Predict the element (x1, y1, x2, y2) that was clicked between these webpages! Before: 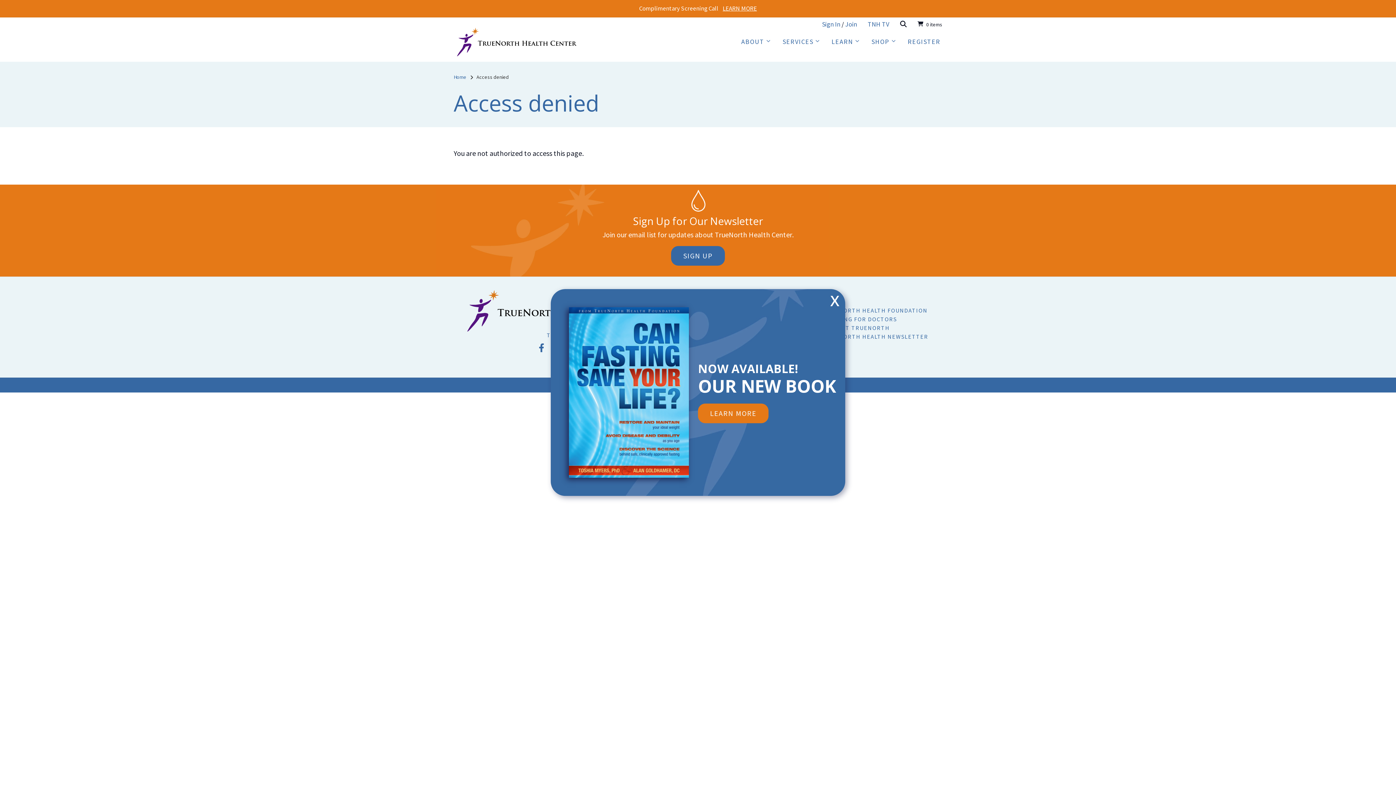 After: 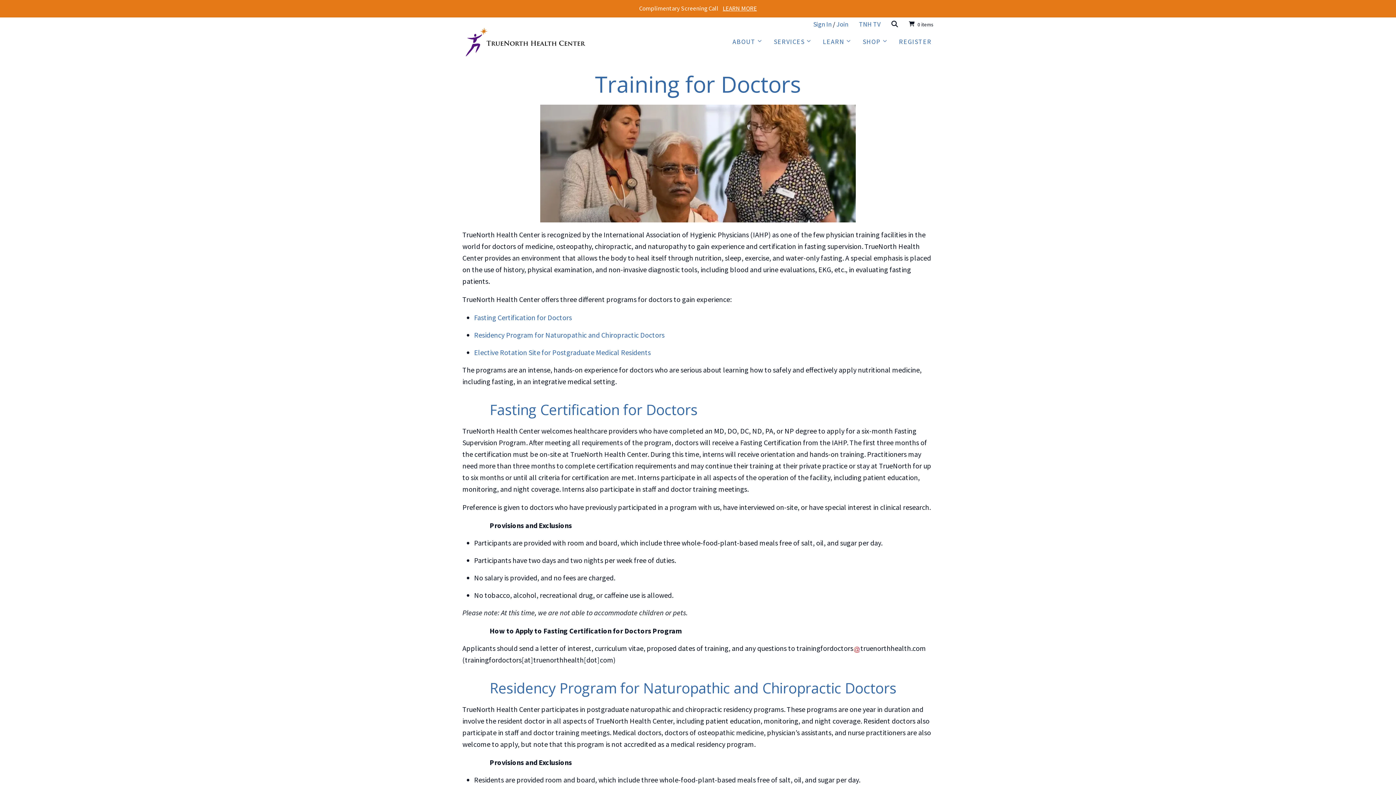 Action: bbox: (822, 314, 933, 323) label: TRAINING FOR DOCTORS